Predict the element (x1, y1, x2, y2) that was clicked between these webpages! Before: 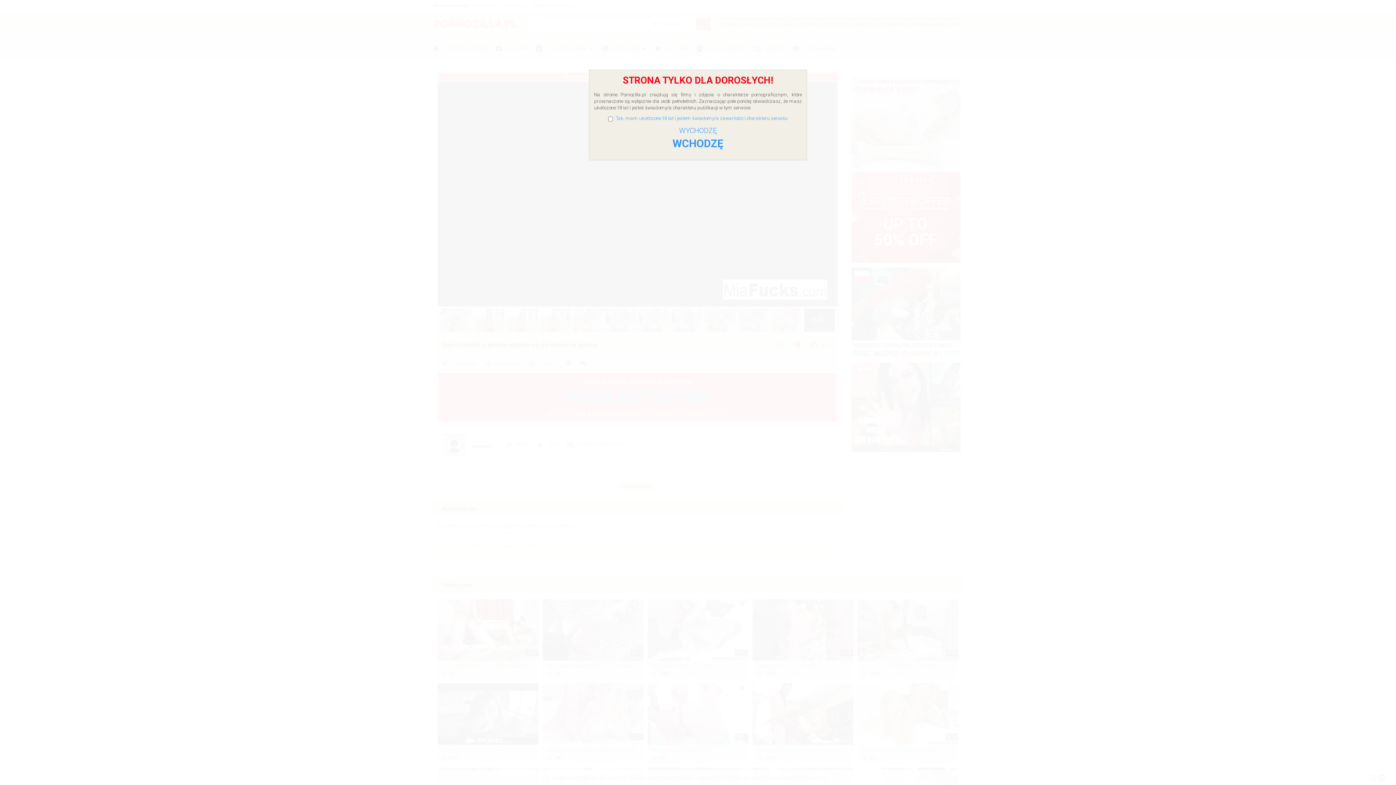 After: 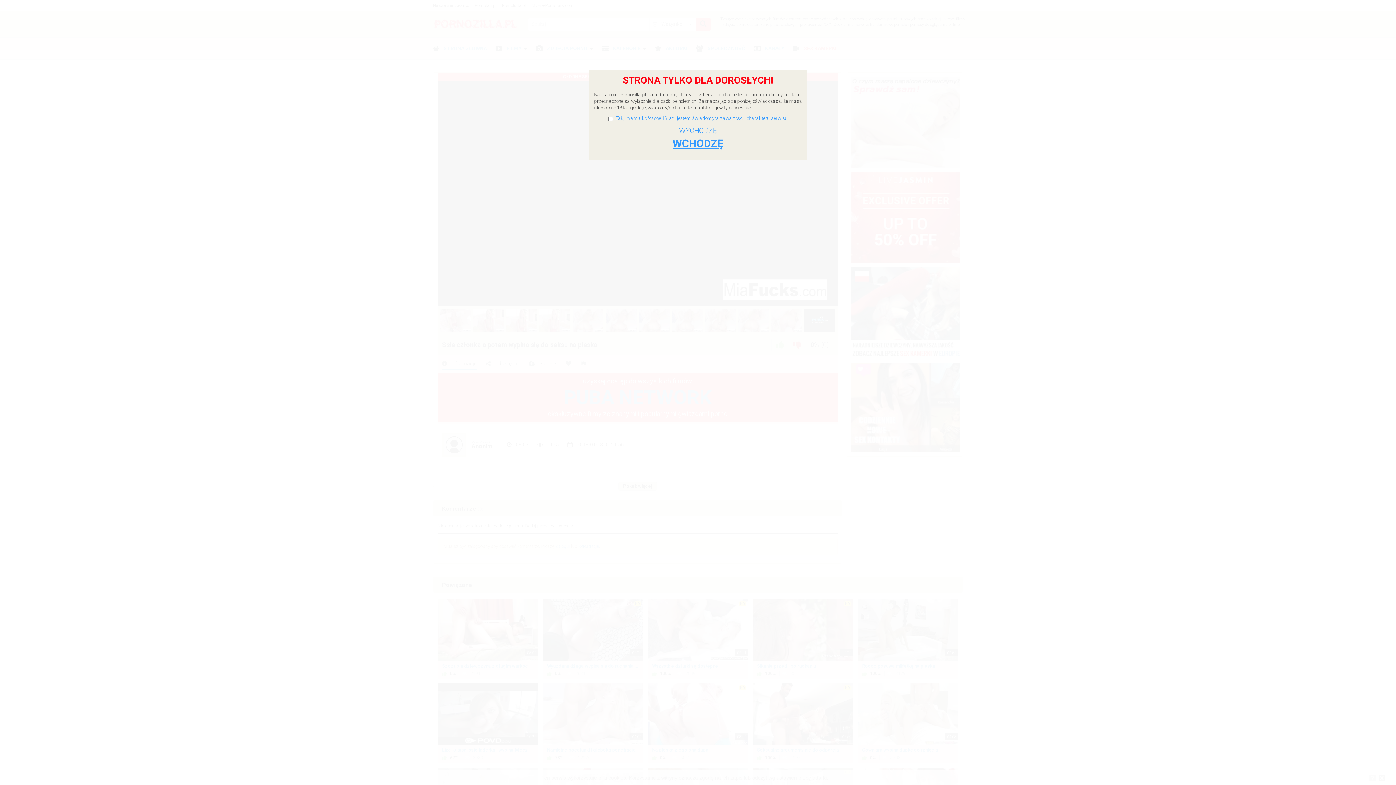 Action: bbox: (594, 136, 802, 151) label: WCHODZĘ